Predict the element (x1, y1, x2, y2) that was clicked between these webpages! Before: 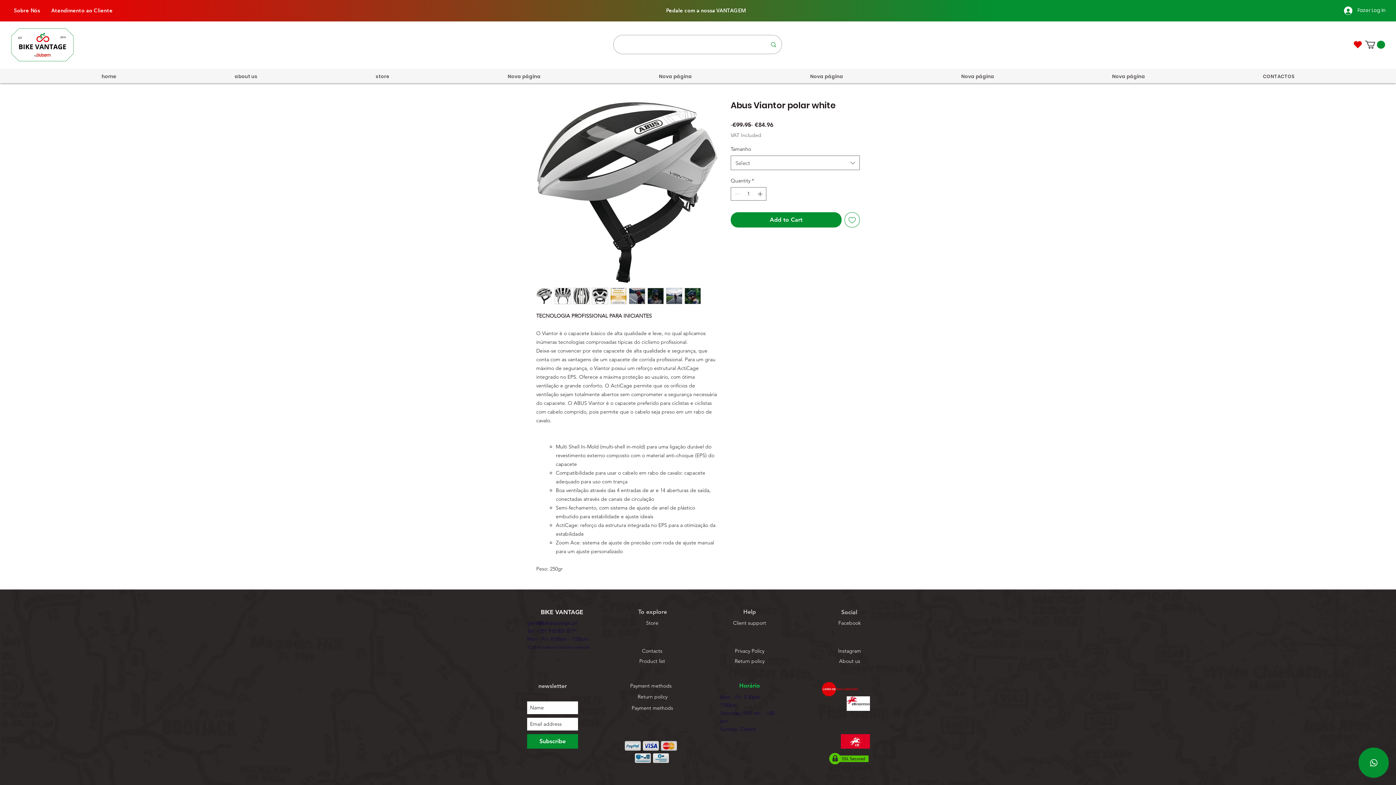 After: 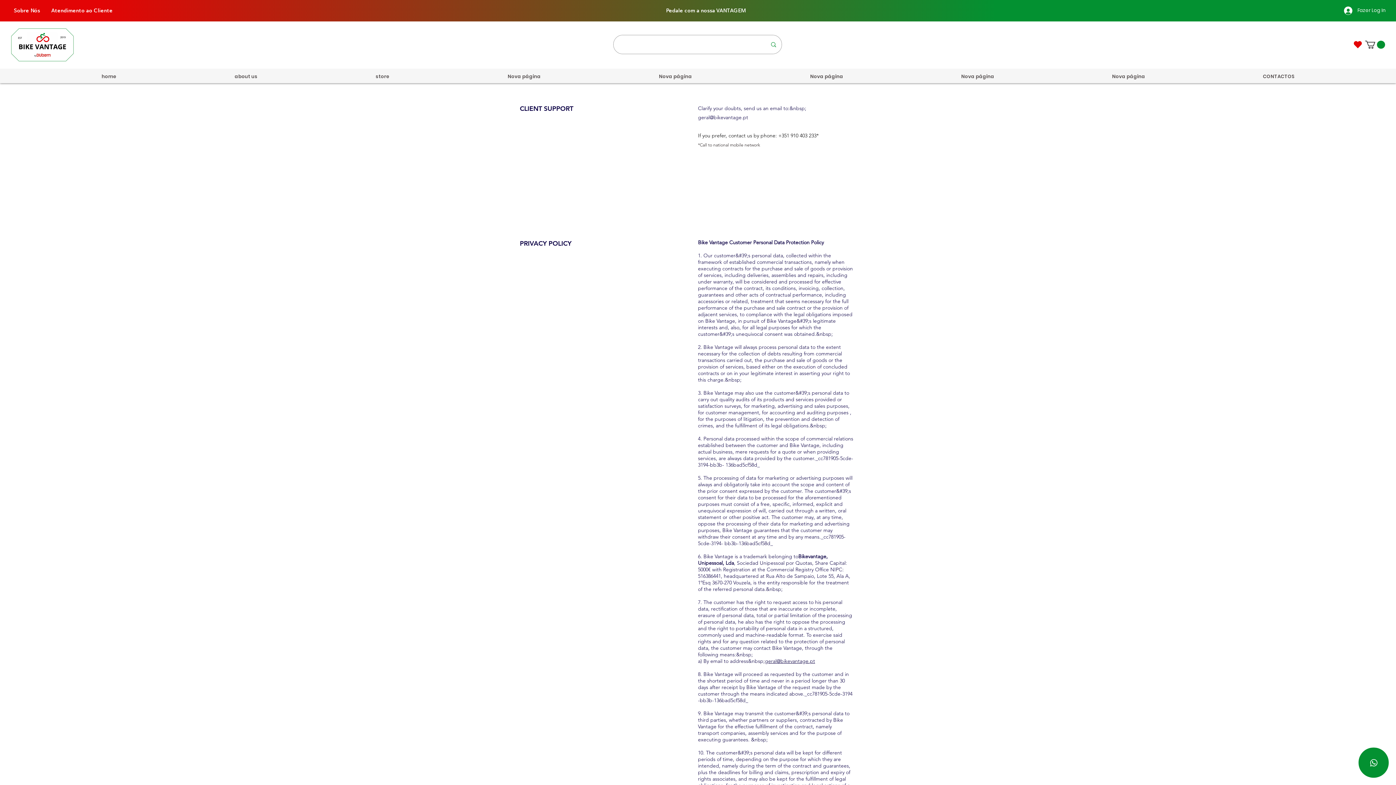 Action: bbox: (723, 619, 776, 627) label:  Client support